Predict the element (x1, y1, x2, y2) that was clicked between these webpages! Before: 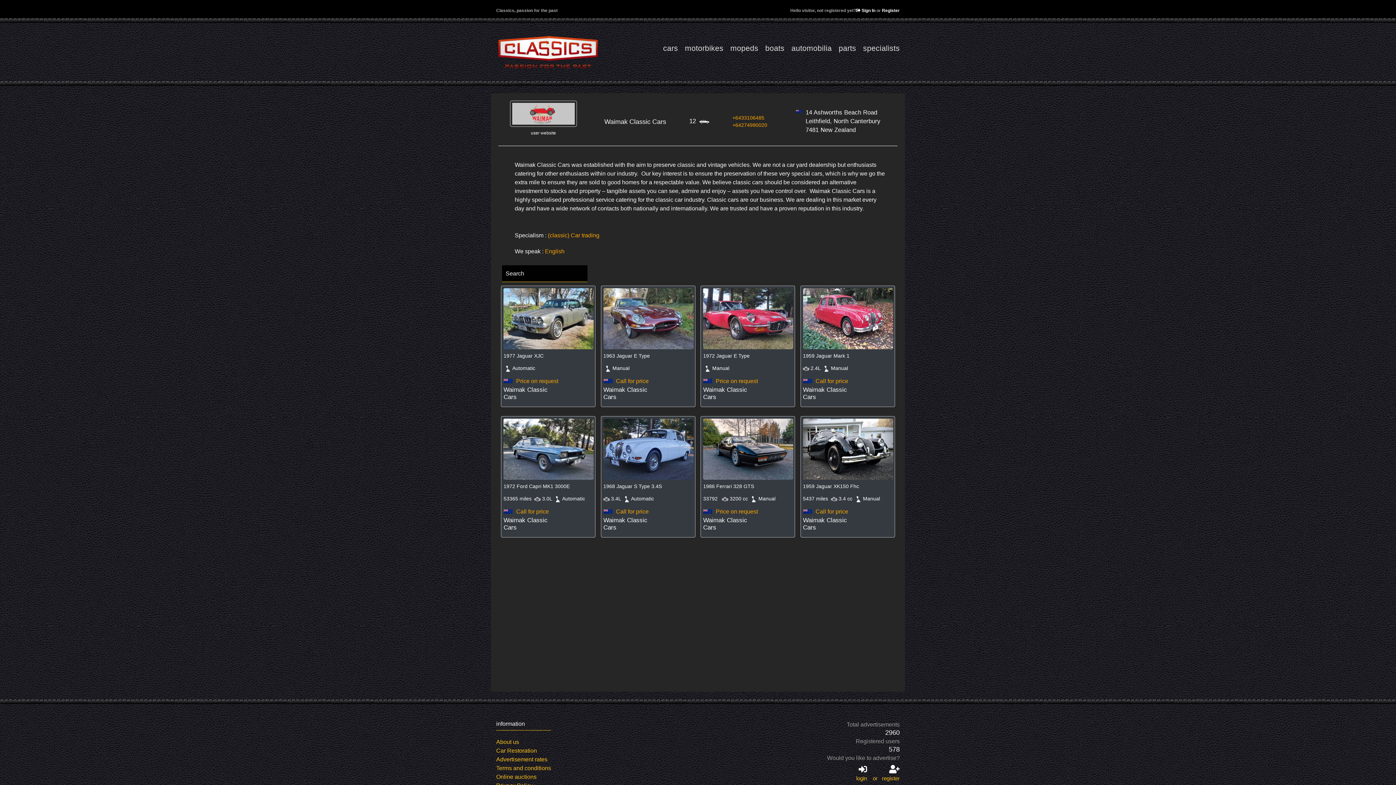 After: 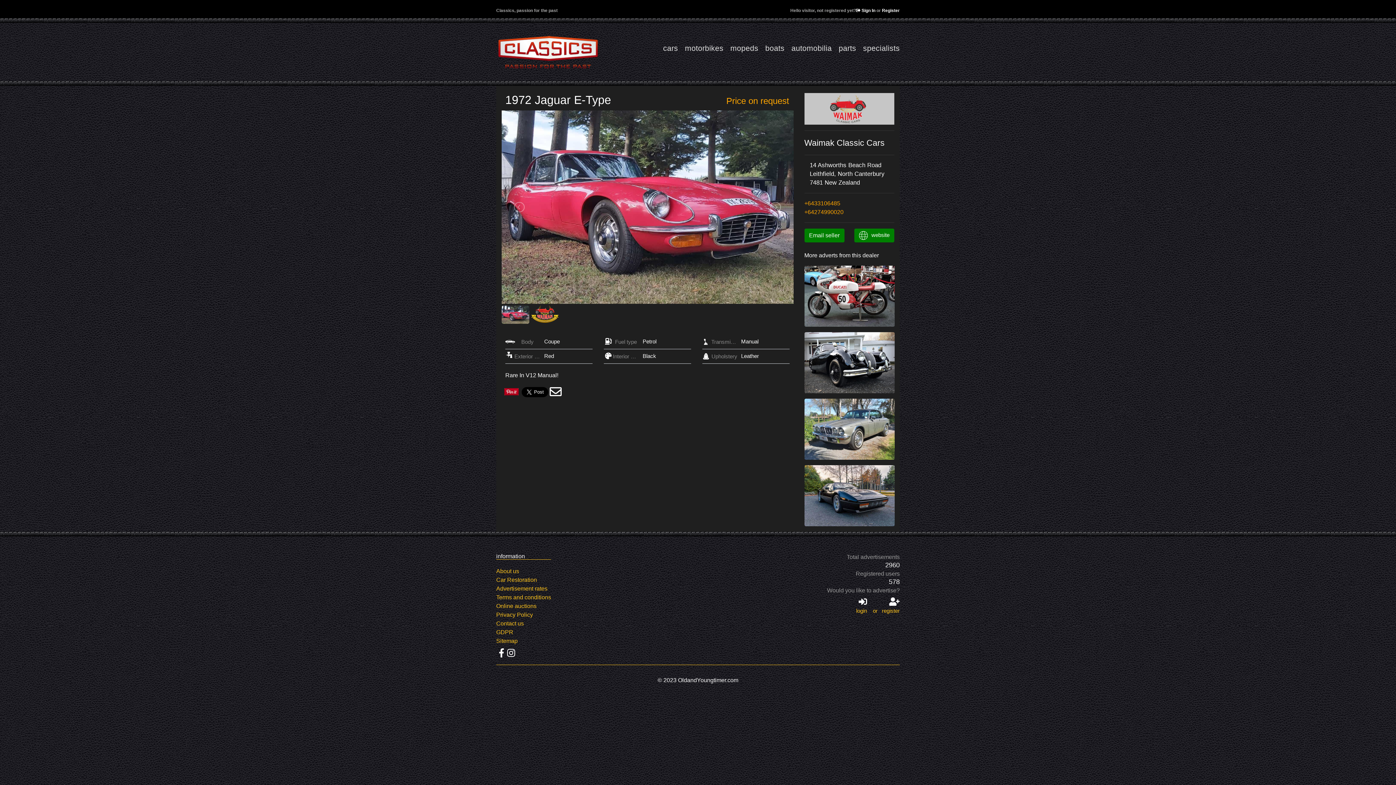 Action: bbox: (703, 288, 792, 349)